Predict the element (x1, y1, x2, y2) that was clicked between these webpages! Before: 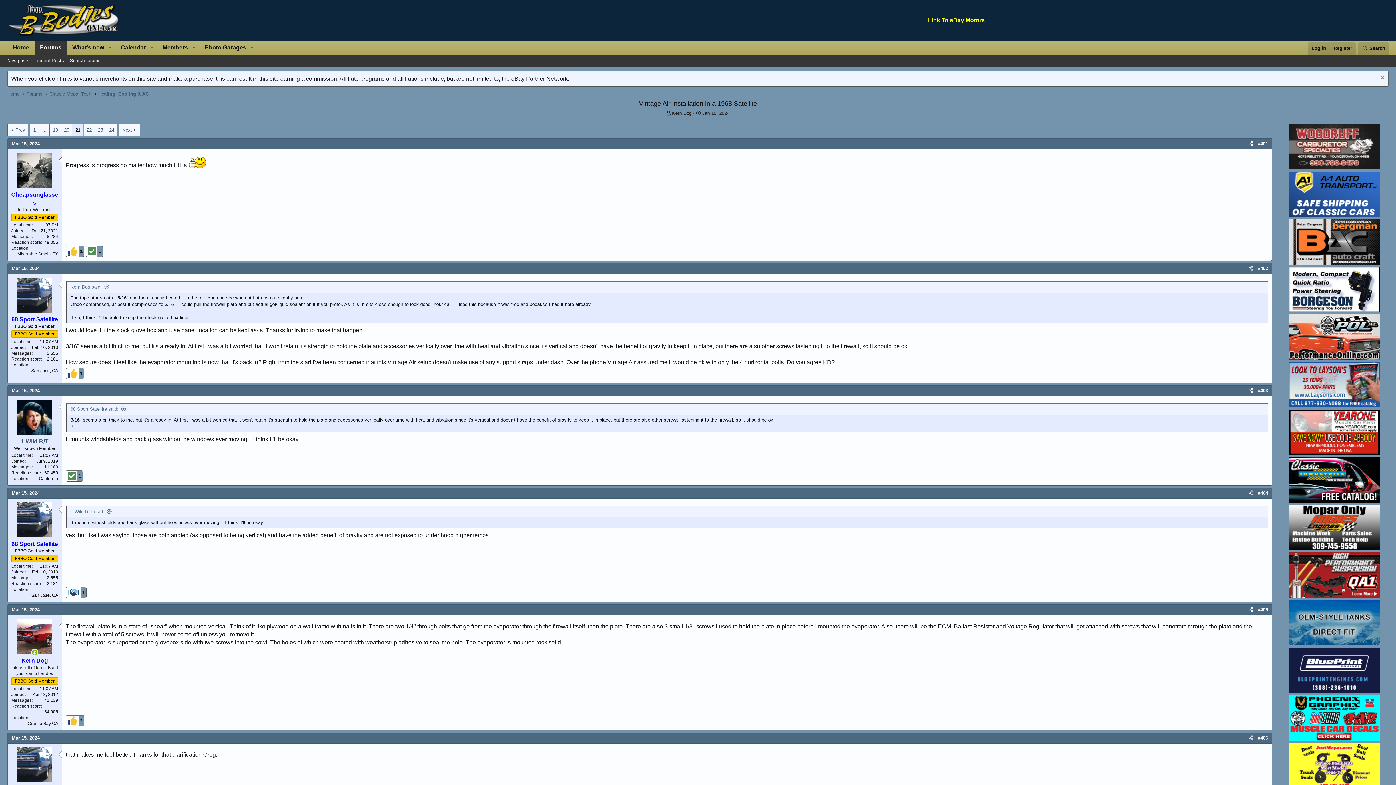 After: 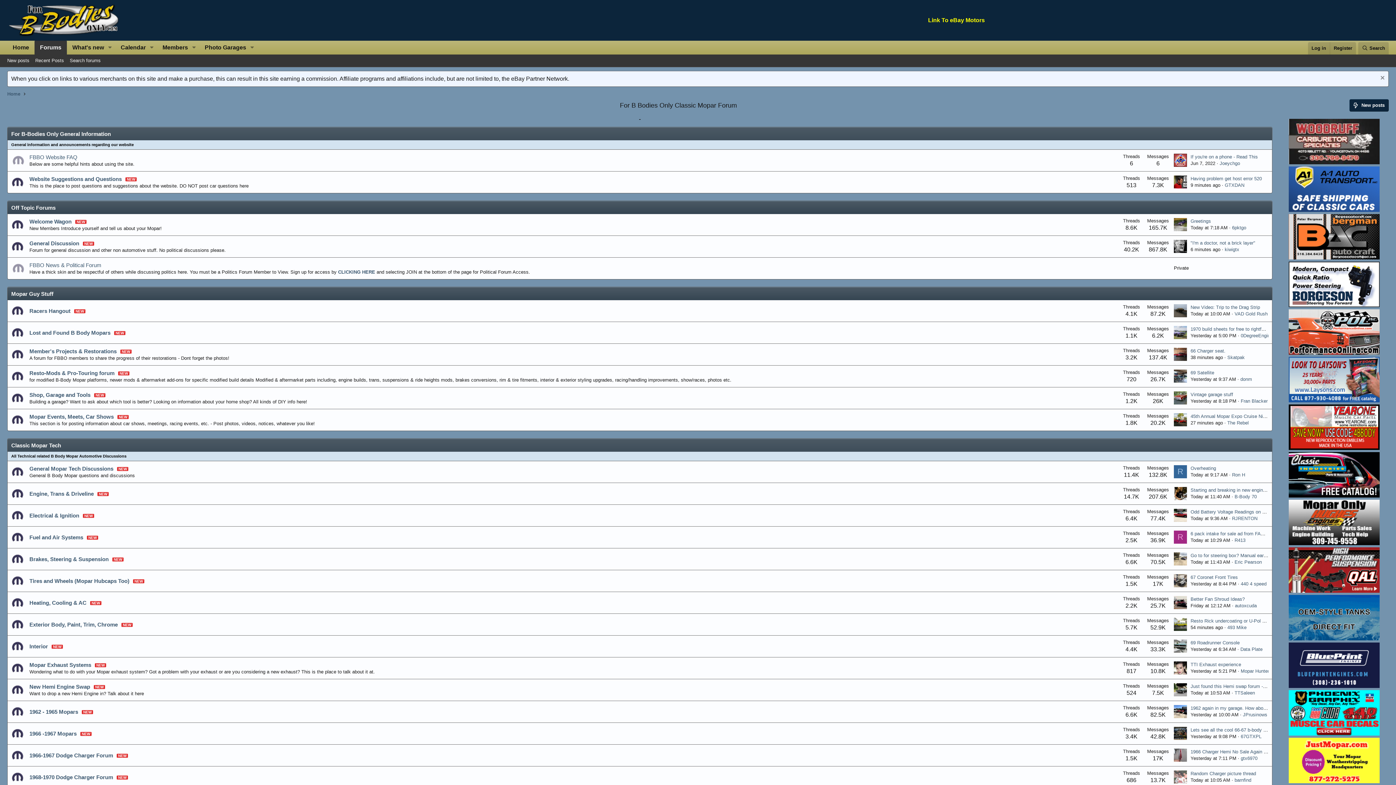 Action: bbox: (7, 31, 120, 37)